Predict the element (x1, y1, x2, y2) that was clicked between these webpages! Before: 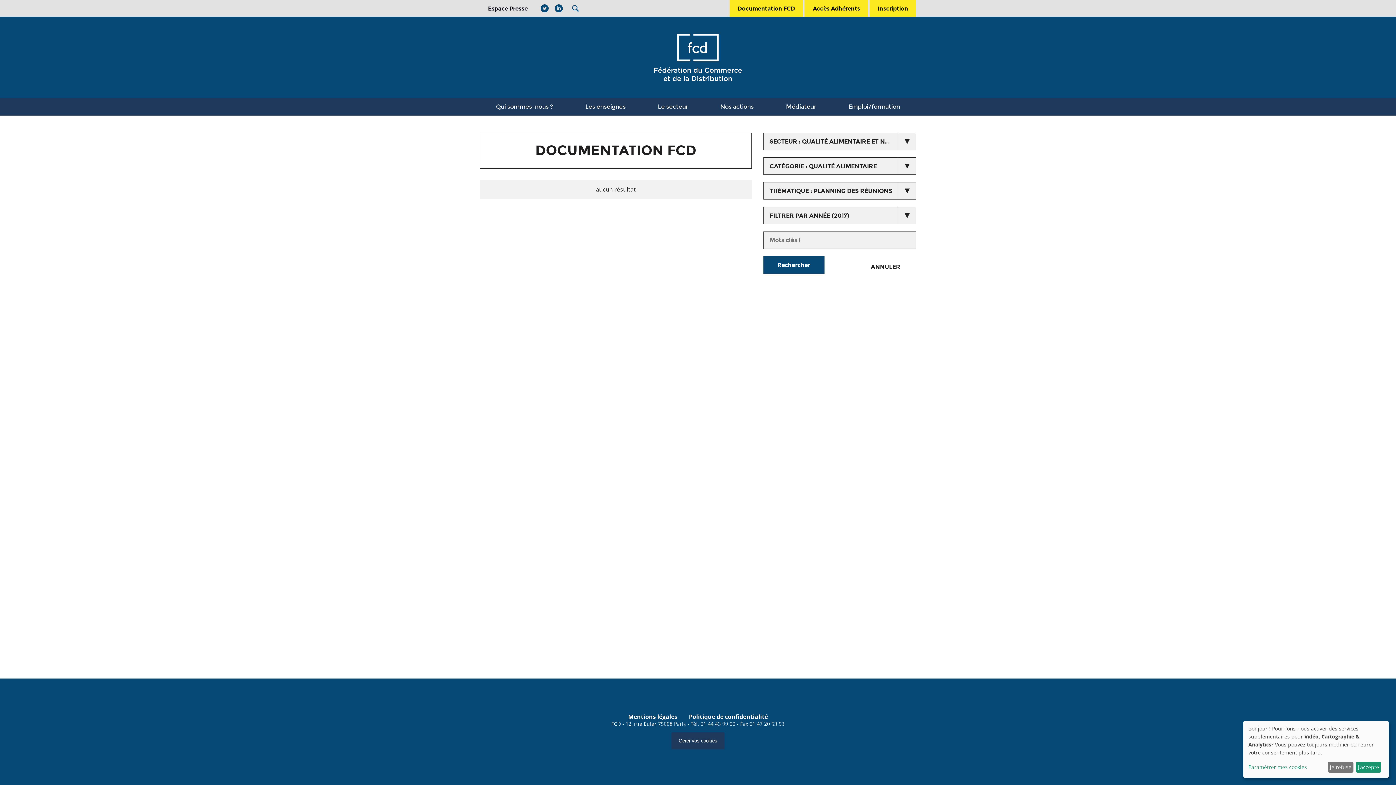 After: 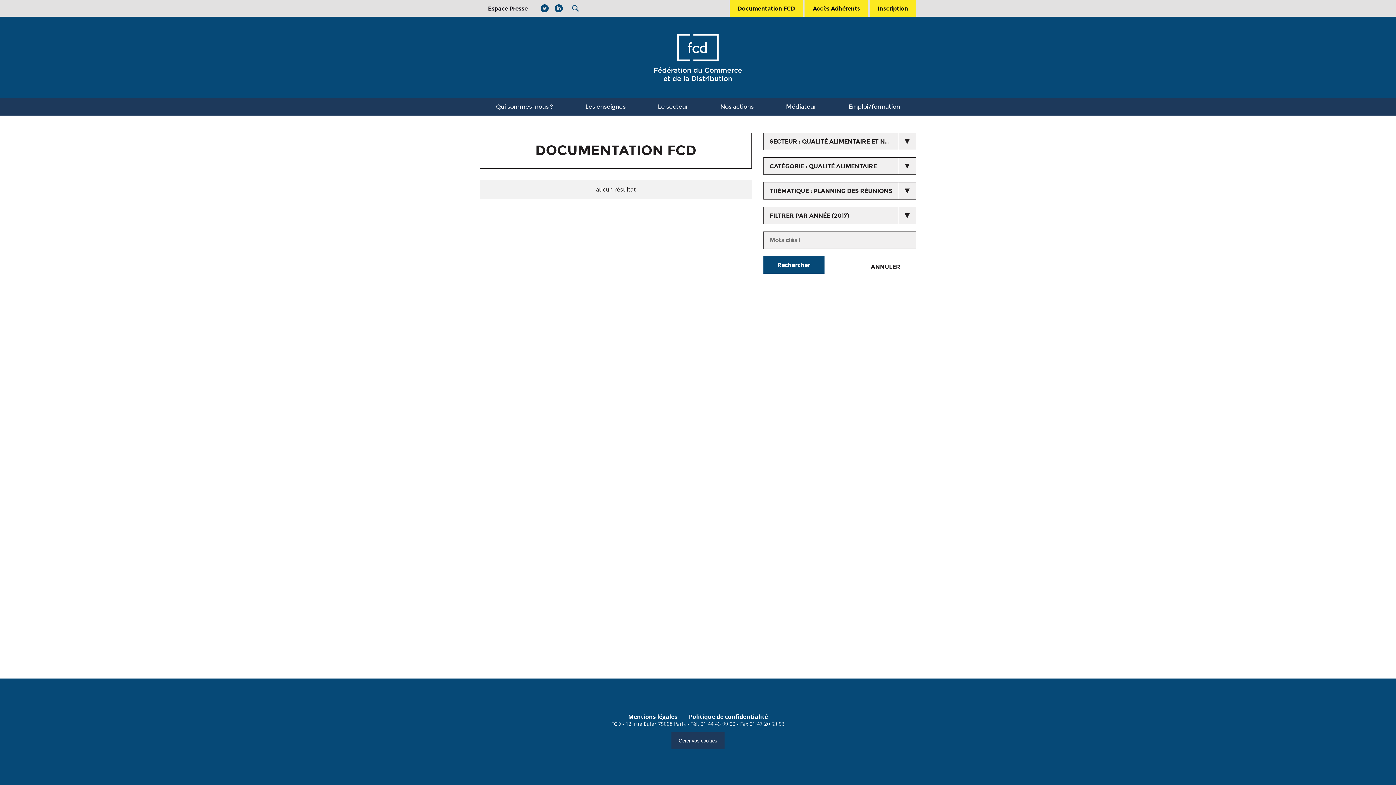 Action: label: J'accepte bbox: (1356, 762, 1381, 773)